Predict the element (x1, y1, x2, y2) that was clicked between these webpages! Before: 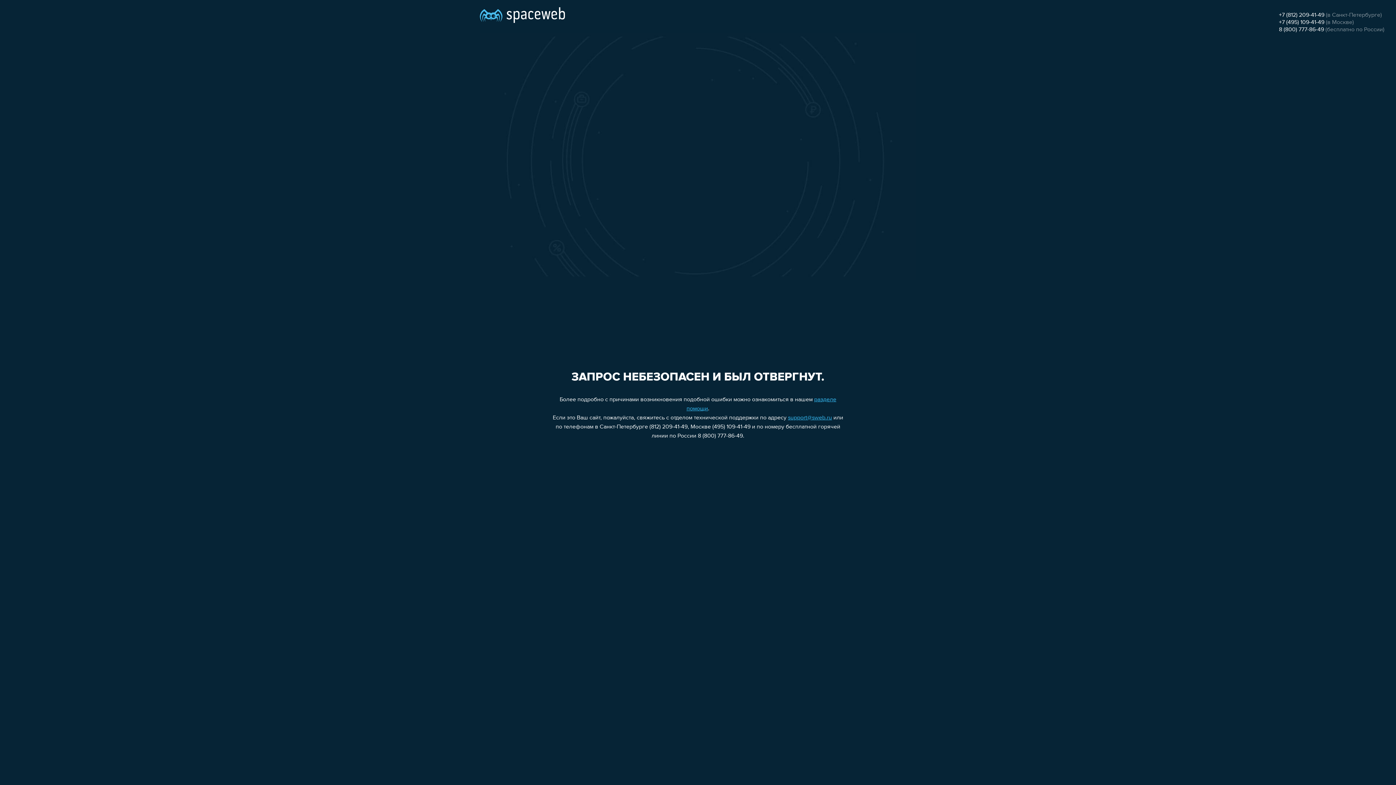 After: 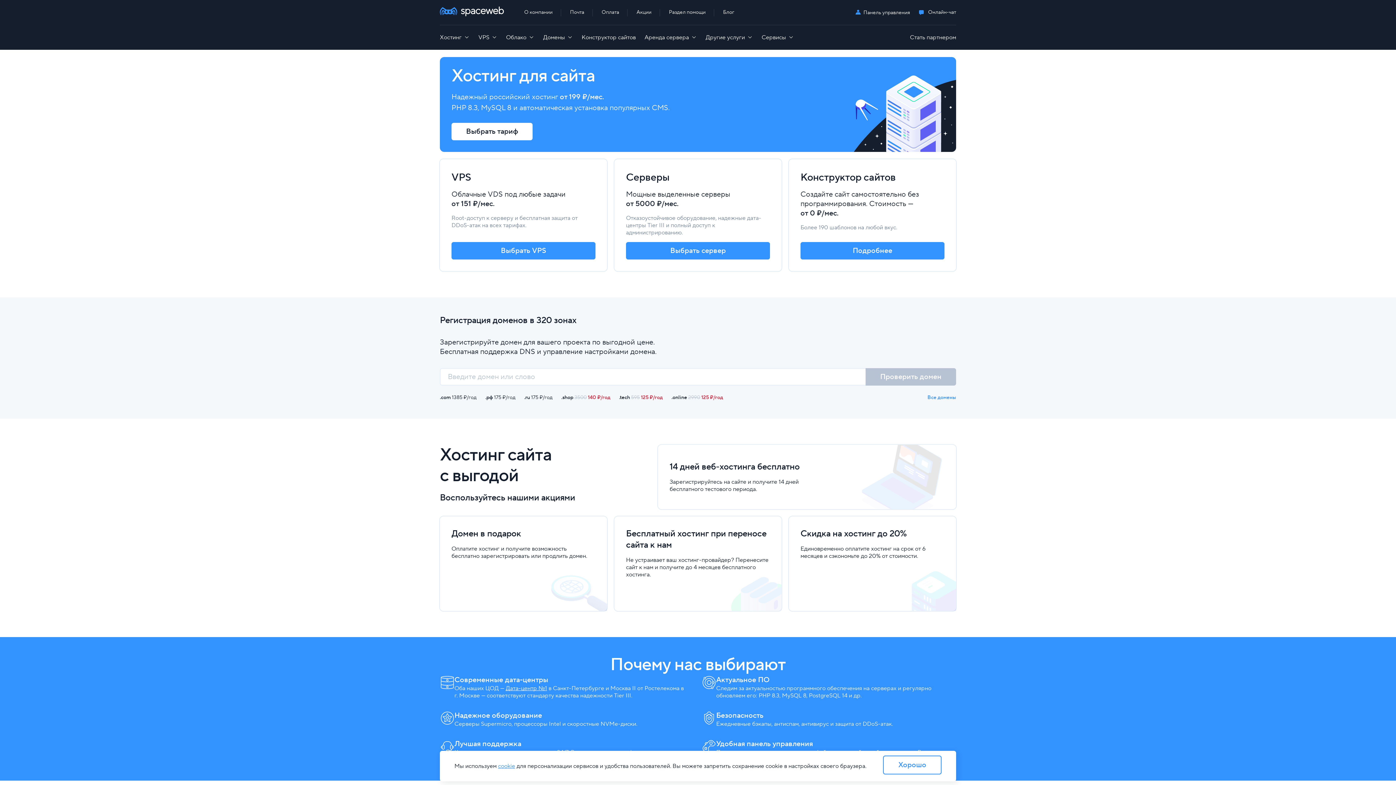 Action: bbox: (480, 0, 565, 25)